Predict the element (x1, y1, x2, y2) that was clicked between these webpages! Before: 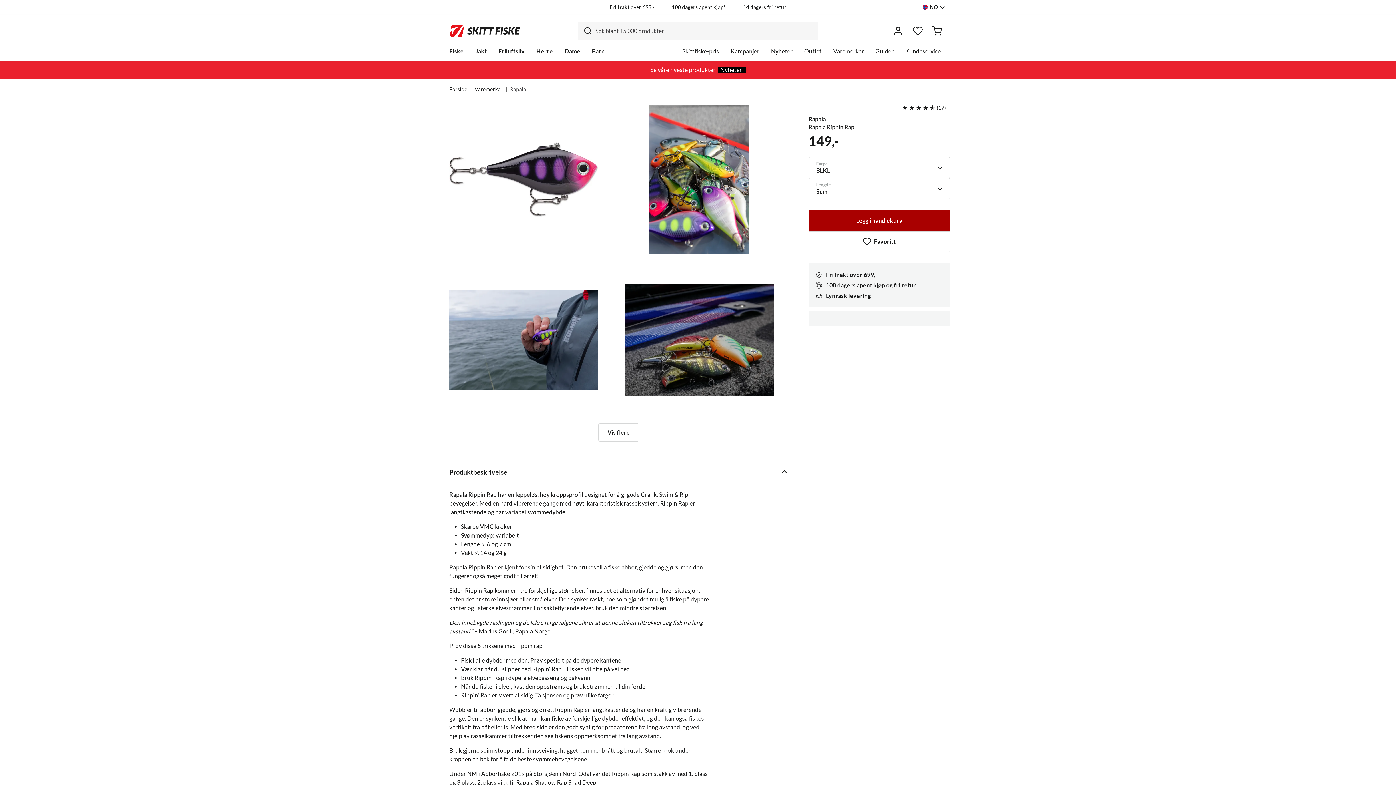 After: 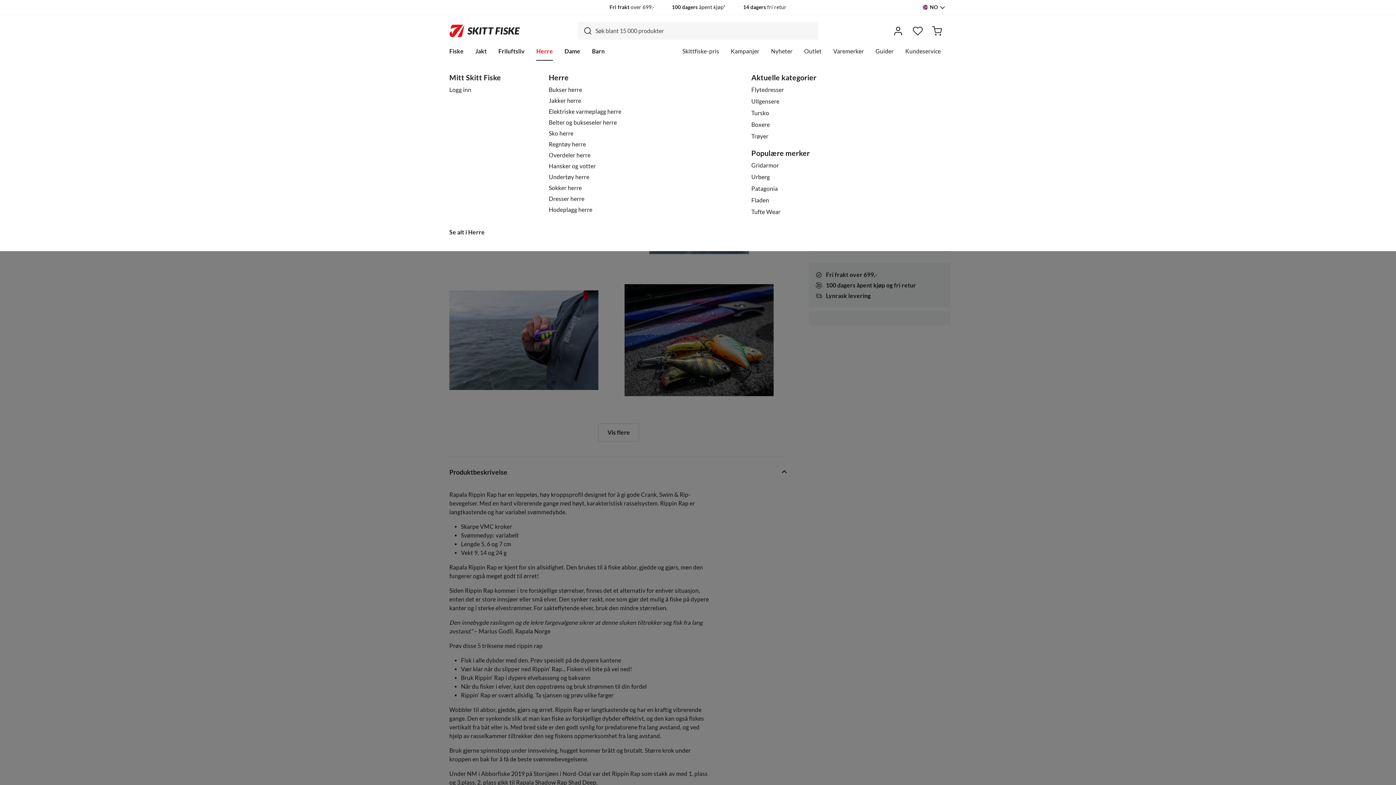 Action: bbox: (536, 46, 553, 60) label: Herre